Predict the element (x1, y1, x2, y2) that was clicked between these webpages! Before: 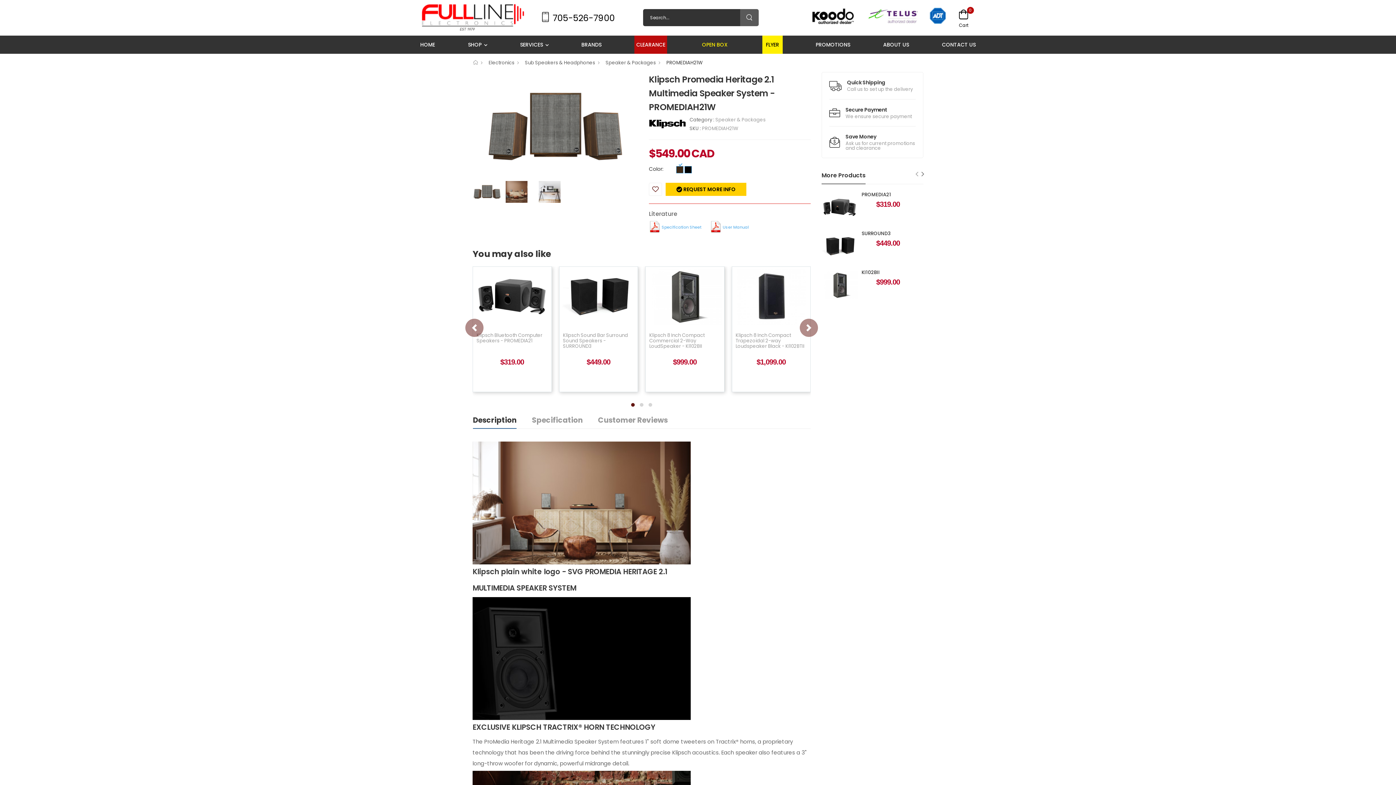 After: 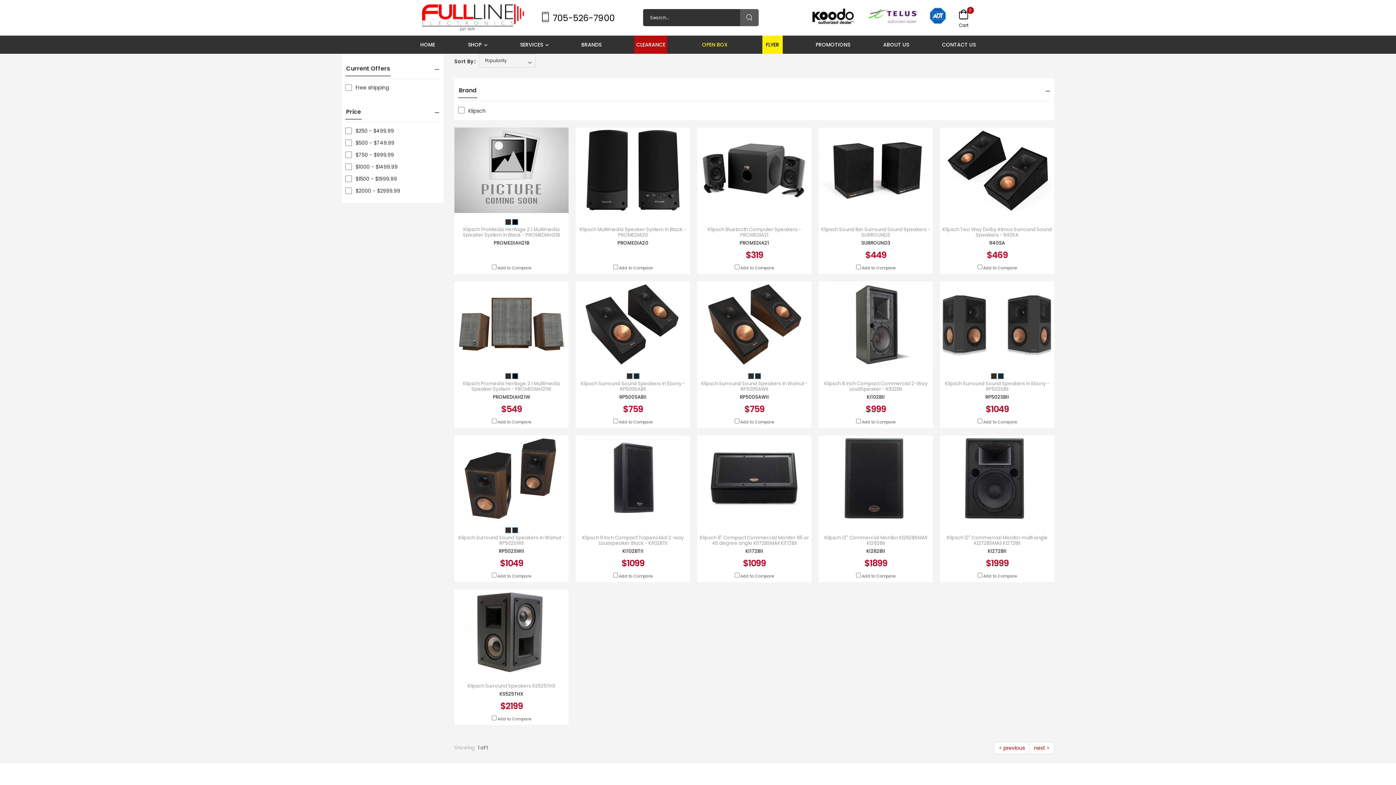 Action: label: Speaker & Packages bbox: (605, 59, 656, 66)